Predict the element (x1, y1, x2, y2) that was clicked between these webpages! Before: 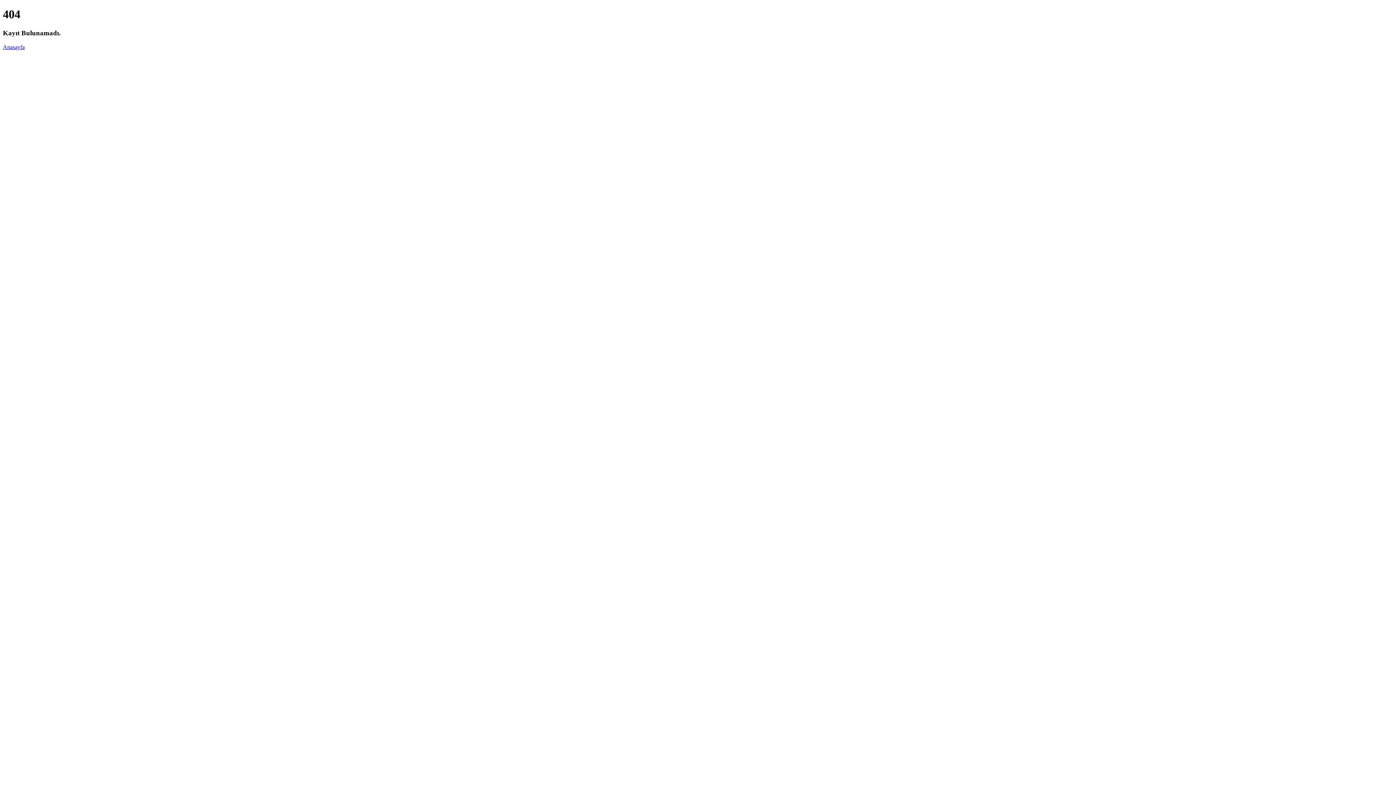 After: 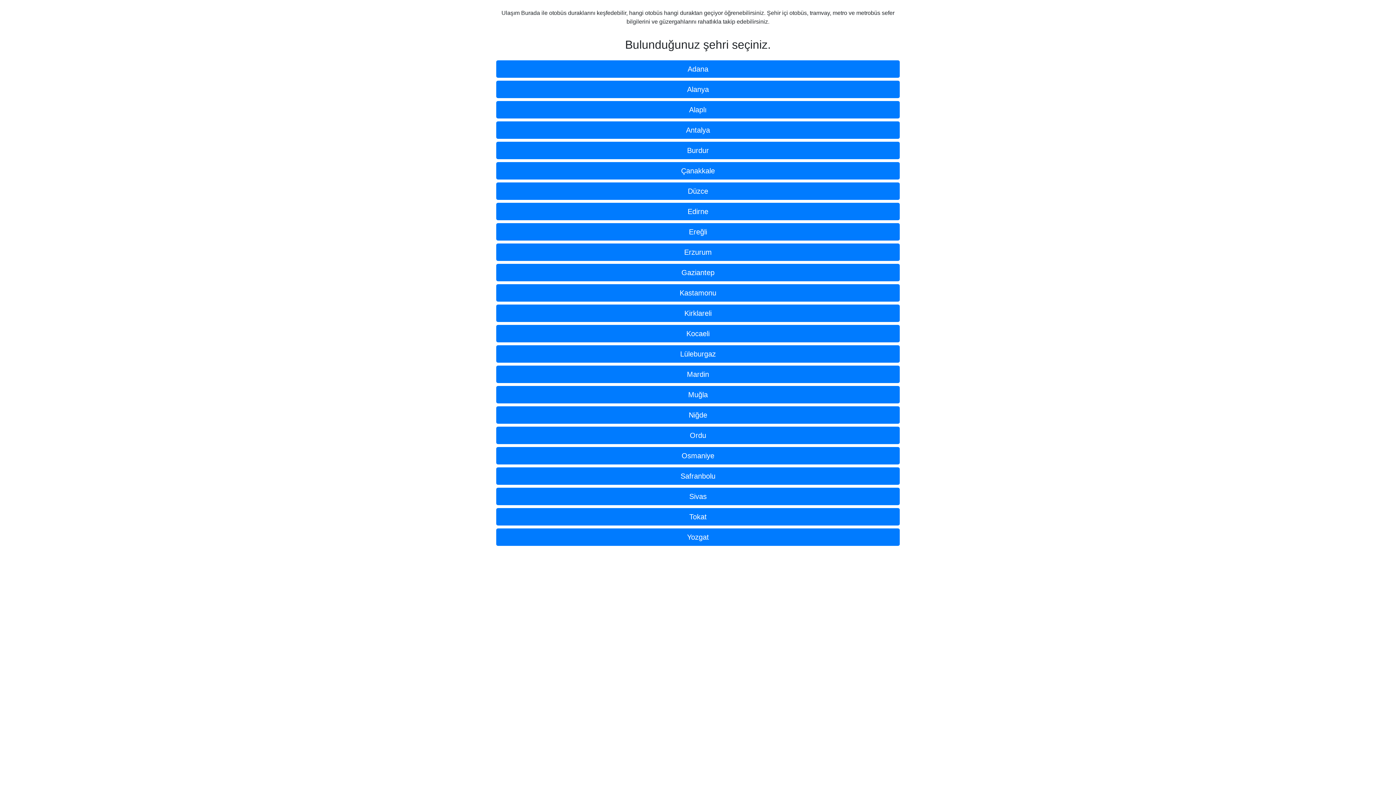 Action: label: Anasayfa bbox: (2, 43, 24, 50)